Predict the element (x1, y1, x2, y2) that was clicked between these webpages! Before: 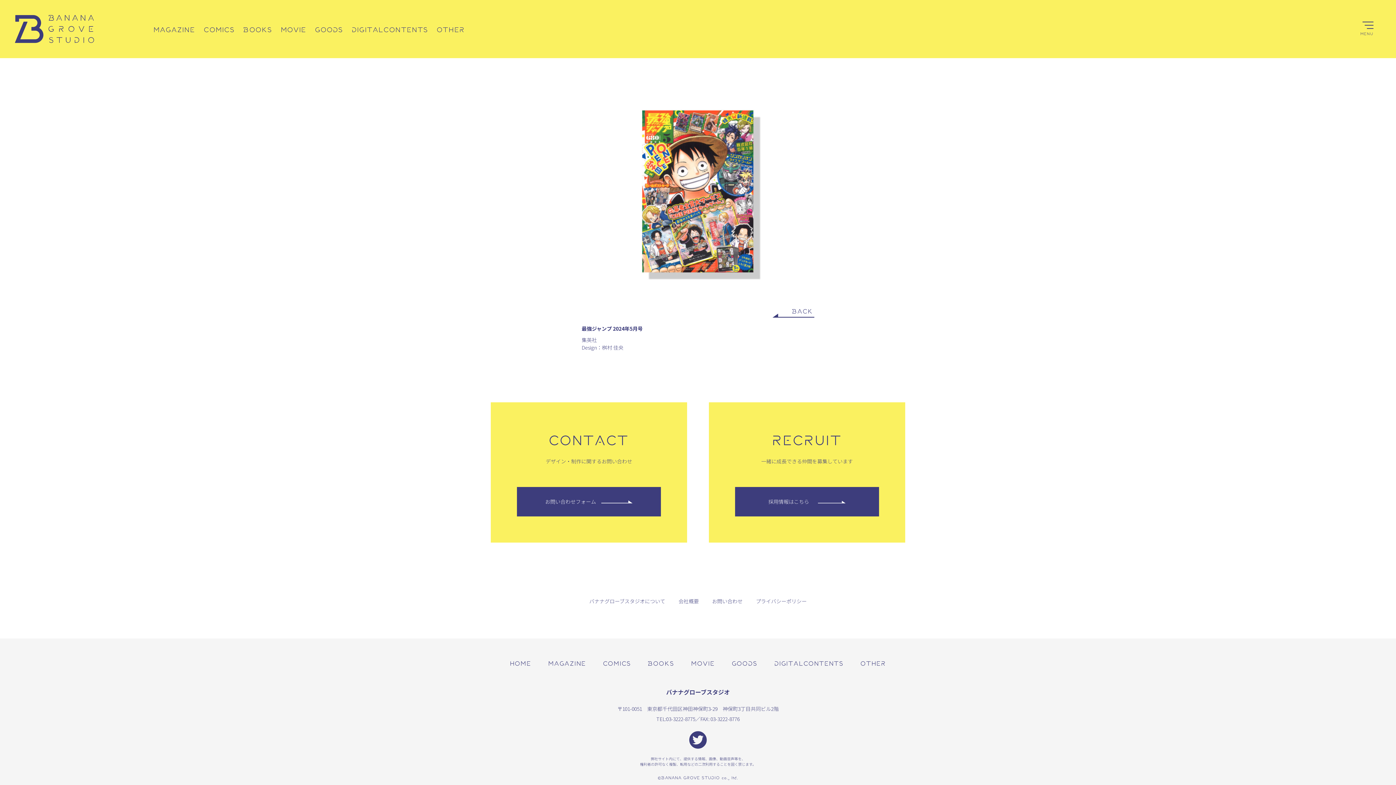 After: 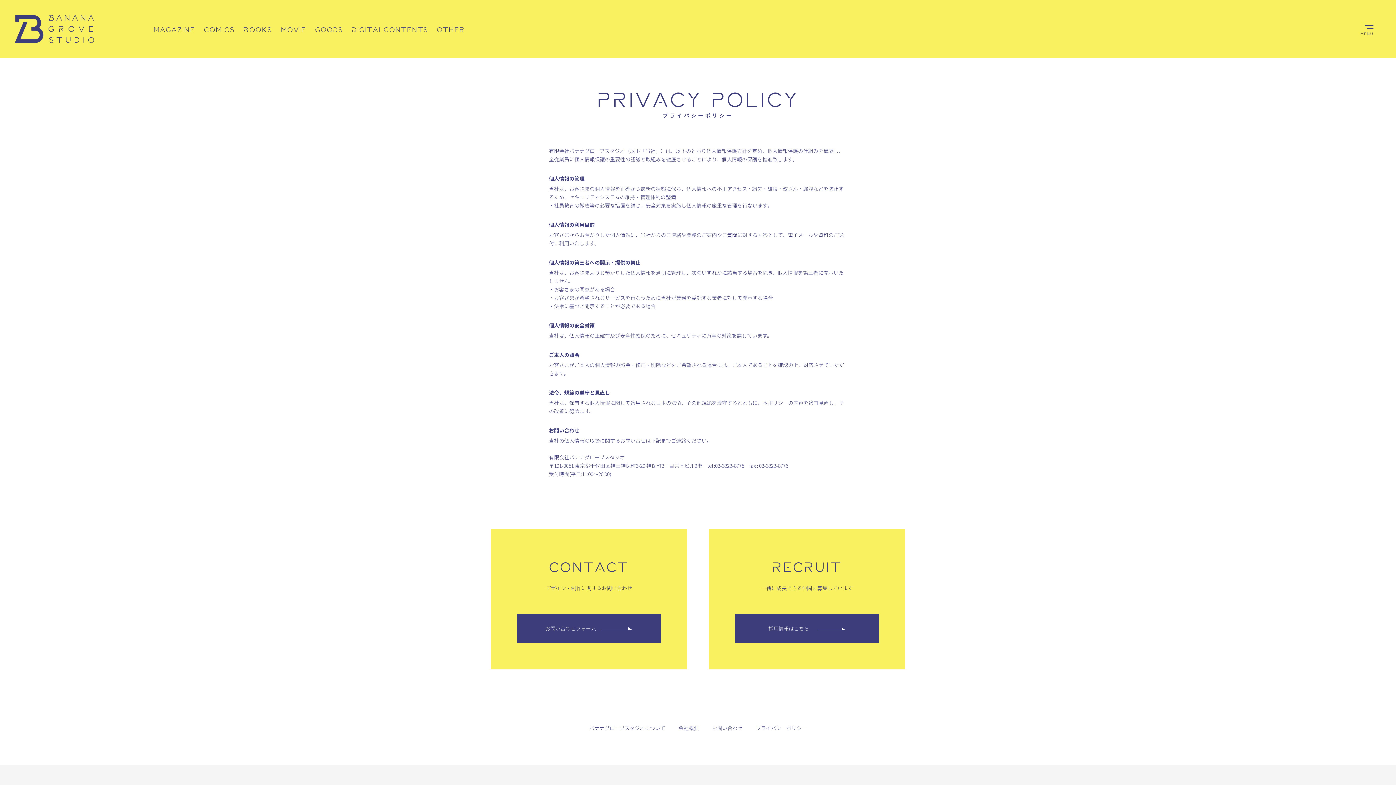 Action: label: プライバシーポリシー bbox: (754, 596, 808, 607)